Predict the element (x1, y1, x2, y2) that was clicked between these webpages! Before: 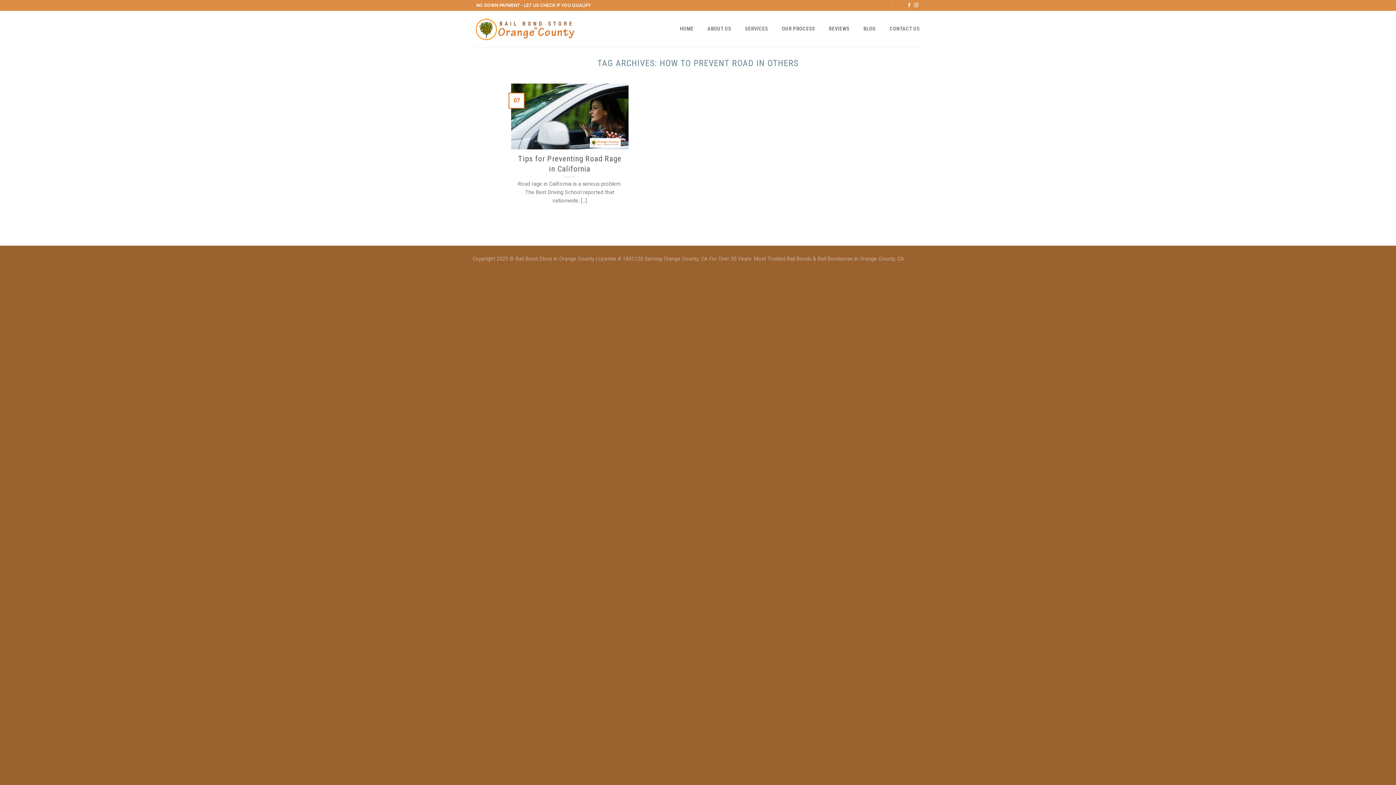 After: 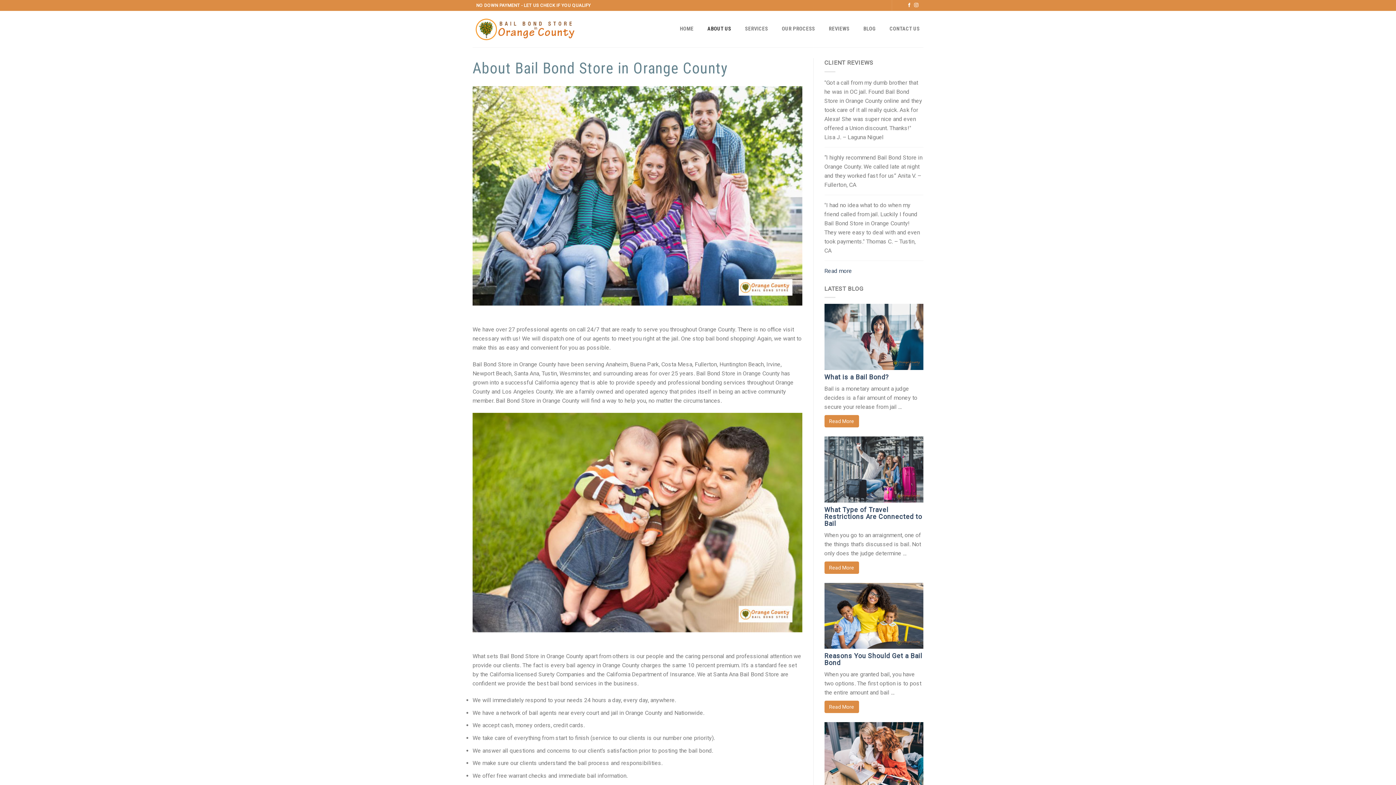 Action: bbox: (707, 22, 731, 35) label: ABOUT US